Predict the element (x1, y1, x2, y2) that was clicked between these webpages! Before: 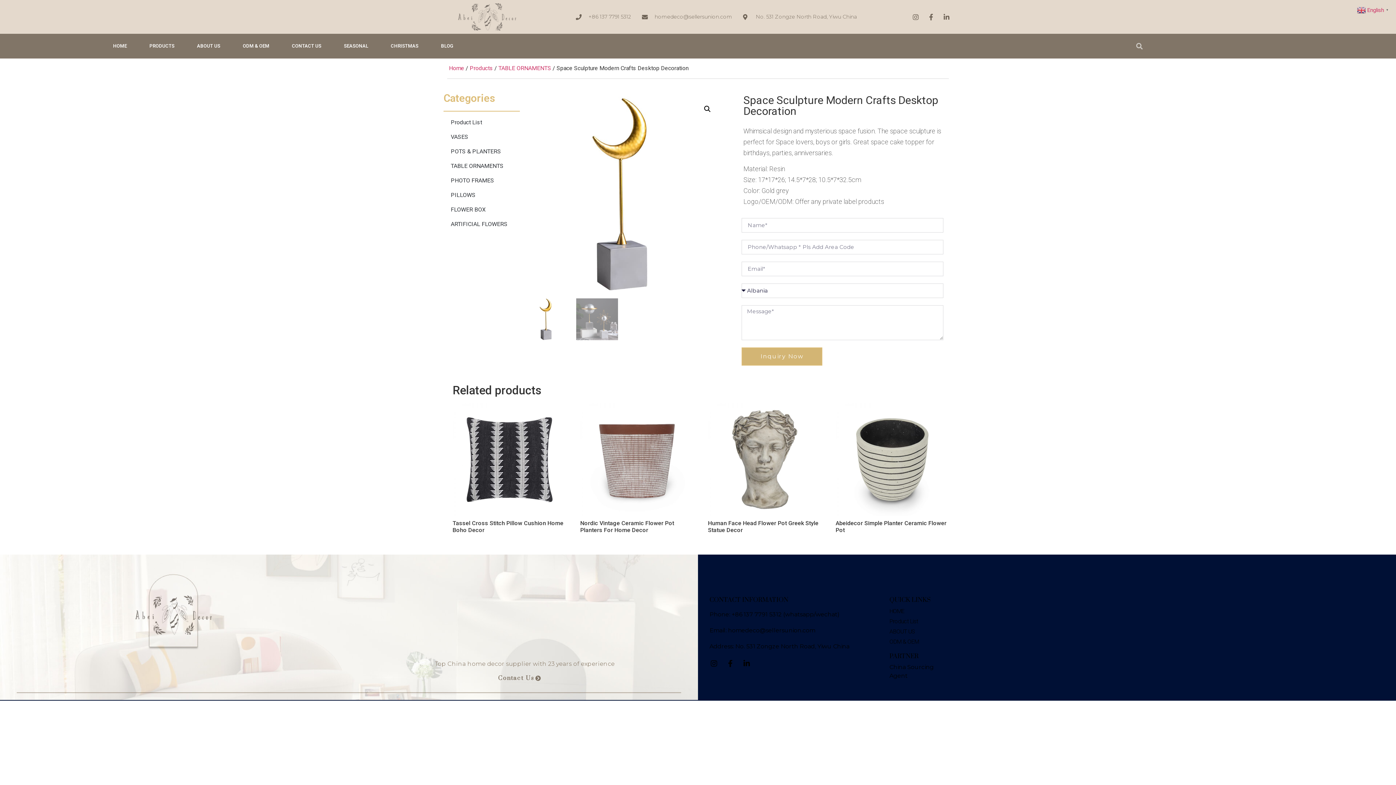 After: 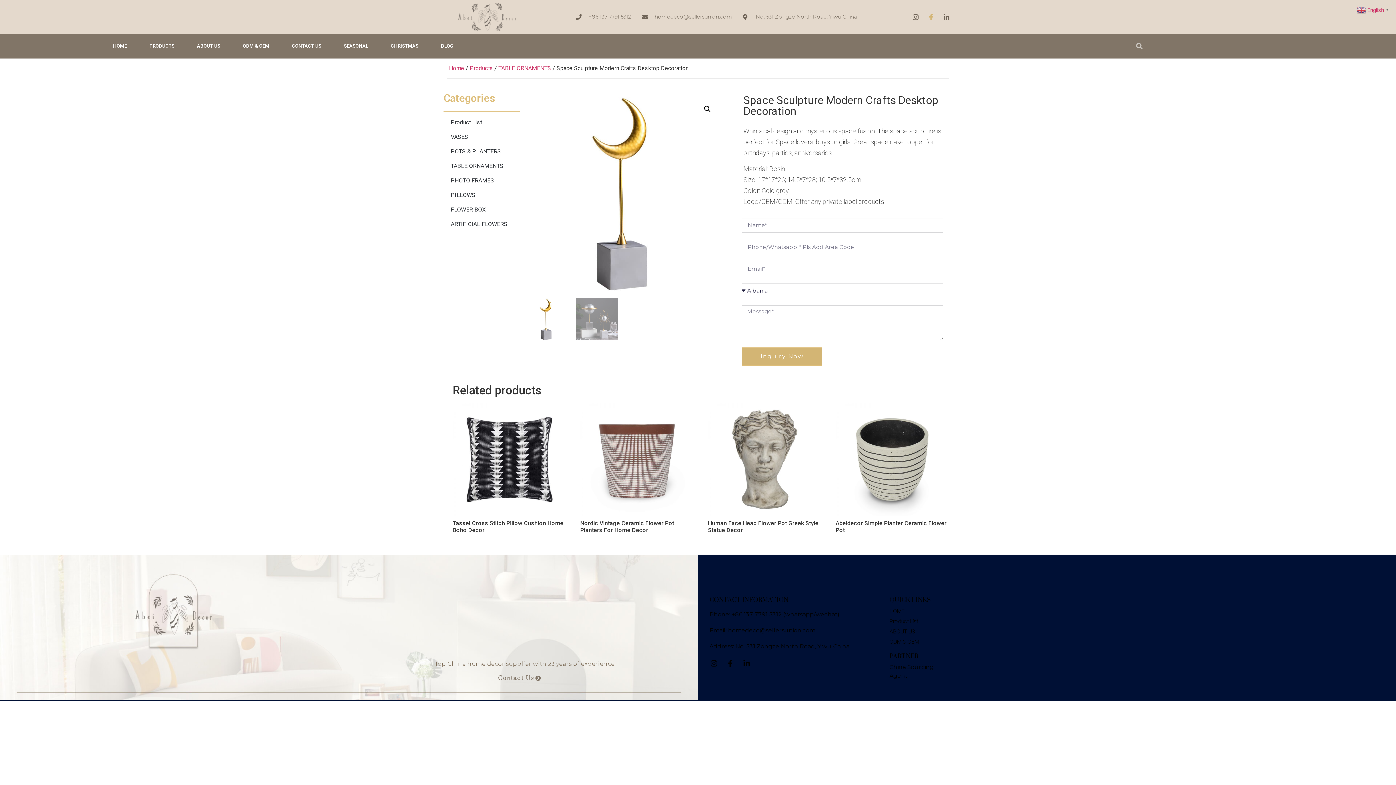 Action: bbox: (927, 13, 937, 20)